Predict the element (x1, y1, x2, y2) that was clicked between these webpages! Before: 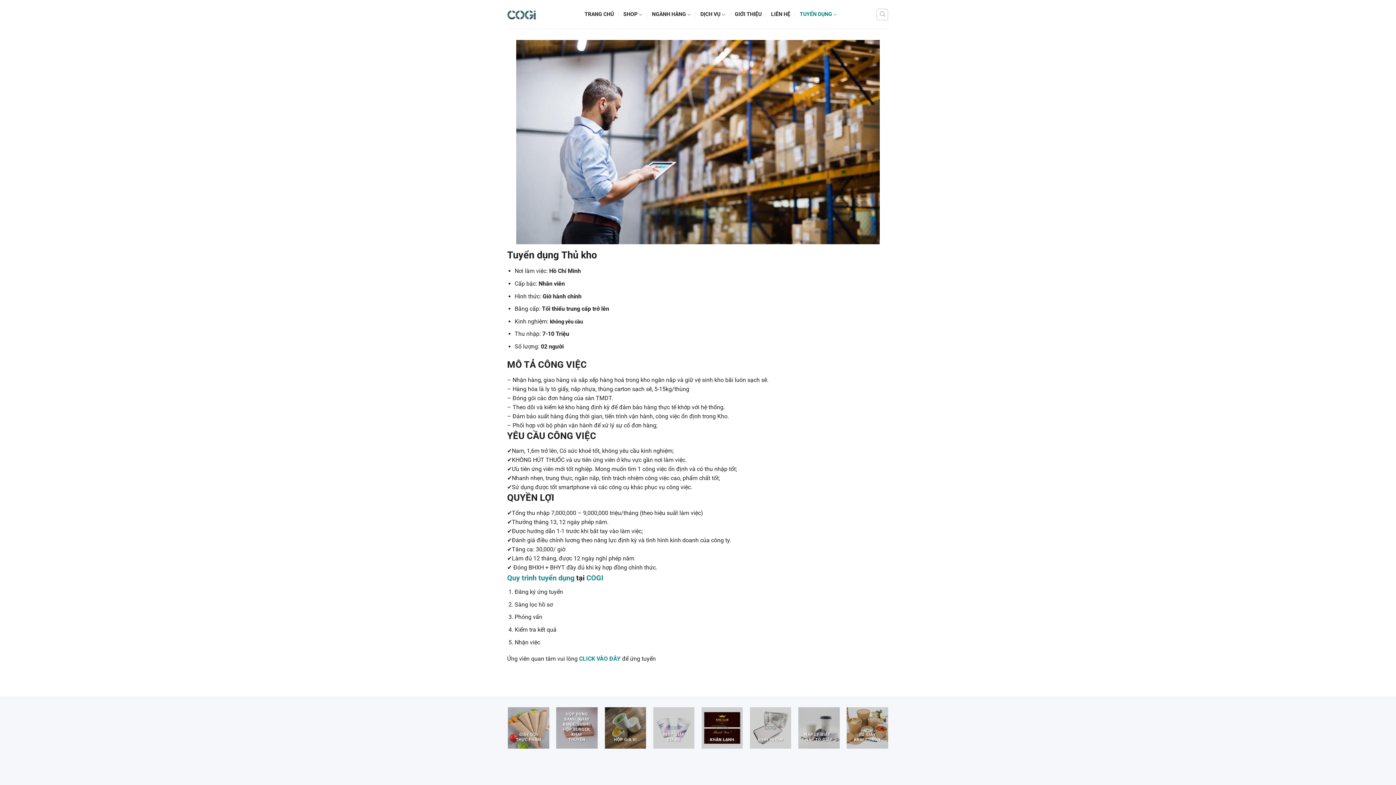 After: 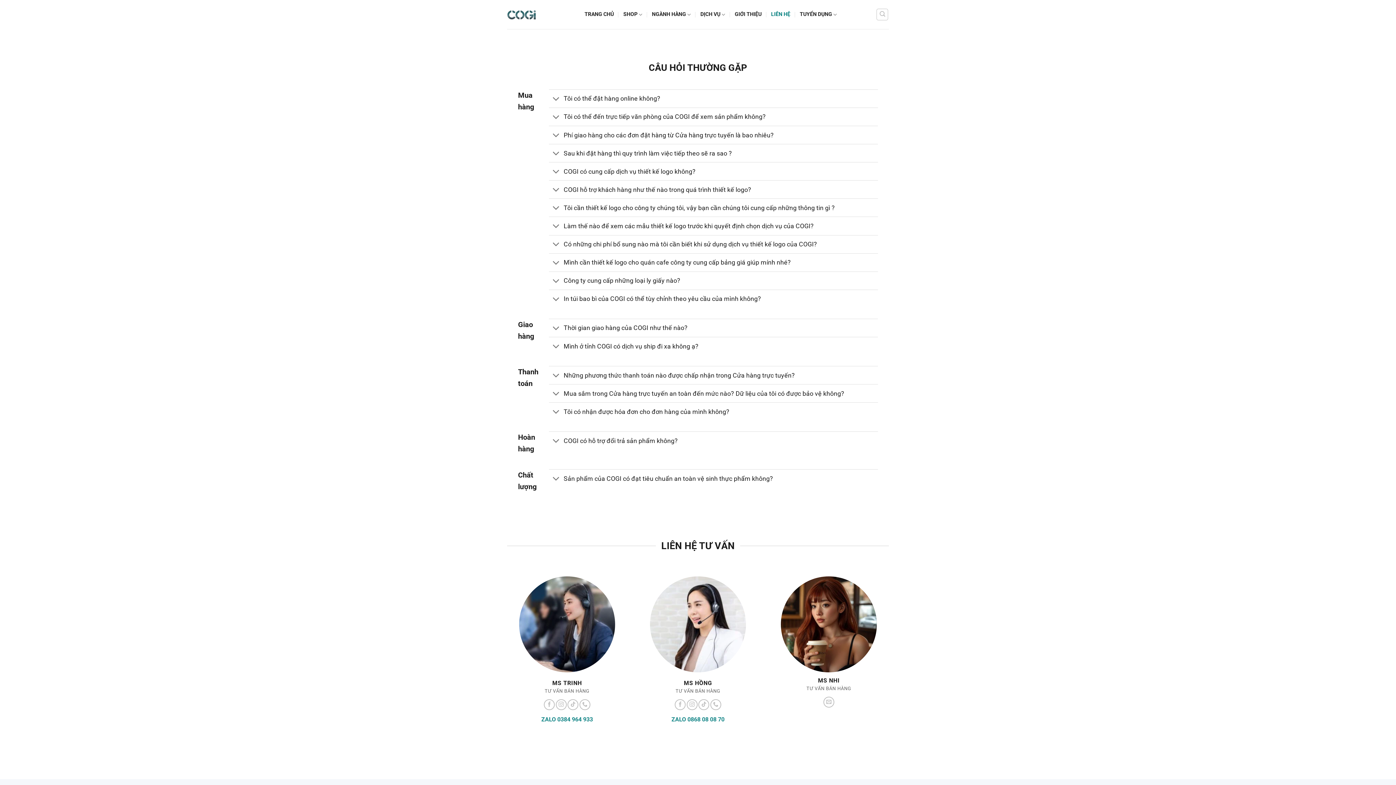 Action: label: LIÊN HỆ bbox: (771, 8, 790, 21)